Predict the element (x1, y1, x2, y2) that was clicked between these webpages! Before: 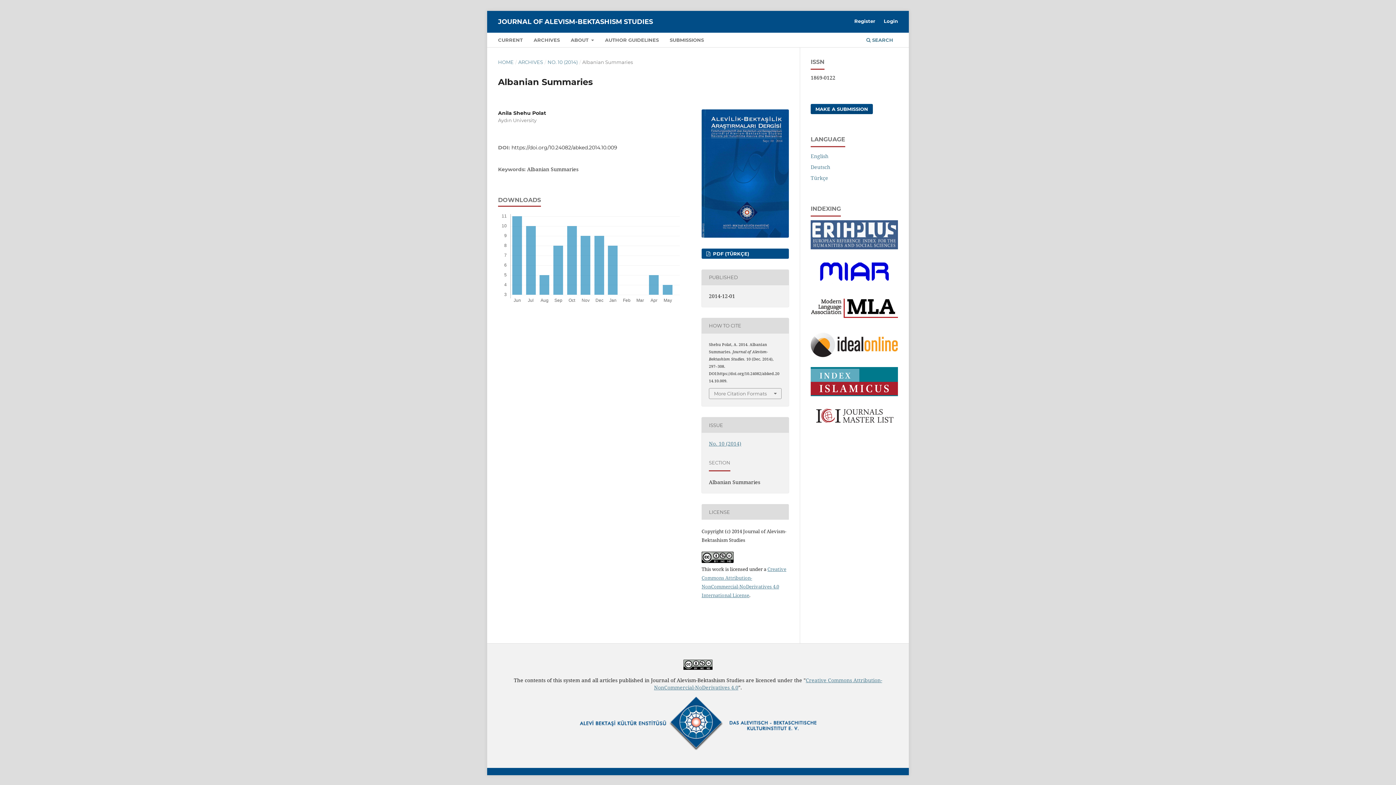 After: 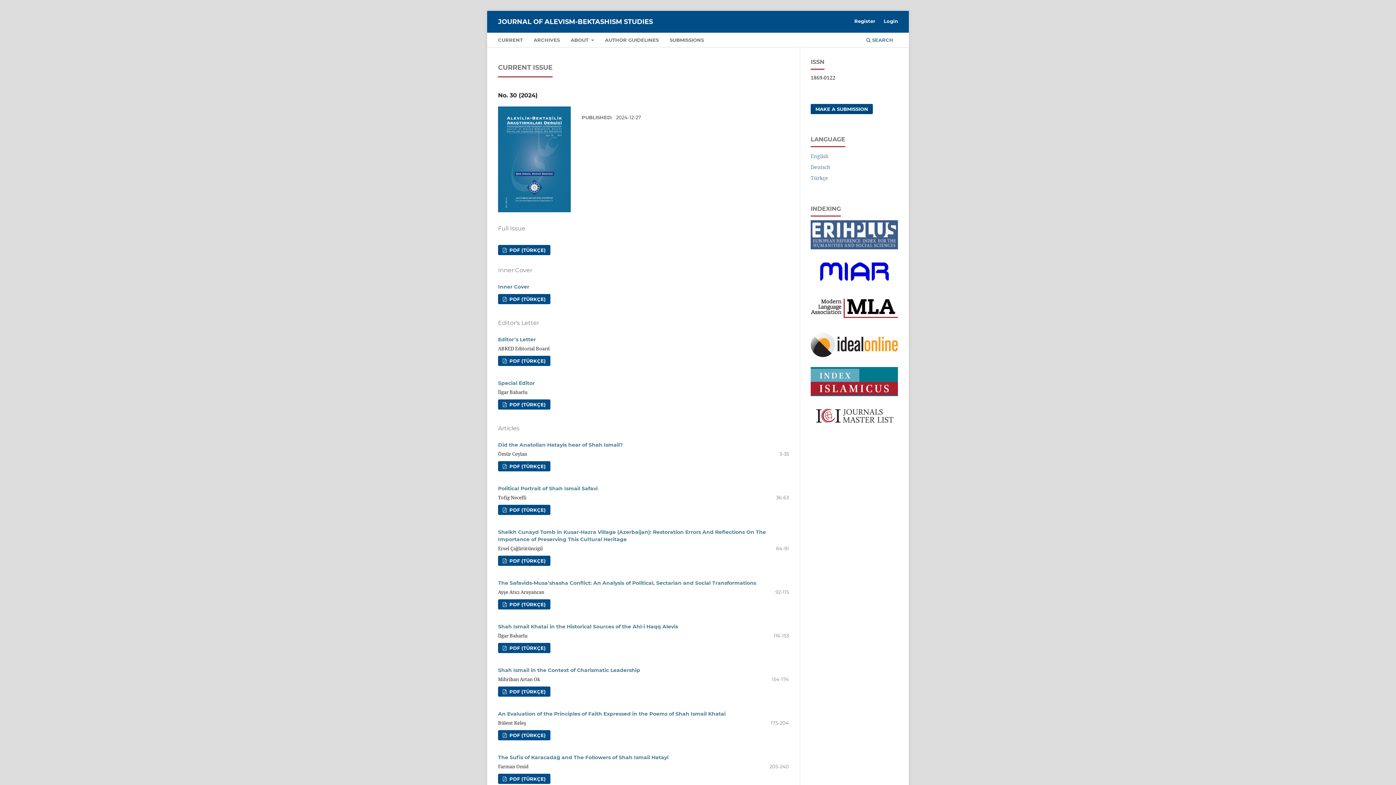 Action: bbox: (498, 58, 513, 65) label: HOME